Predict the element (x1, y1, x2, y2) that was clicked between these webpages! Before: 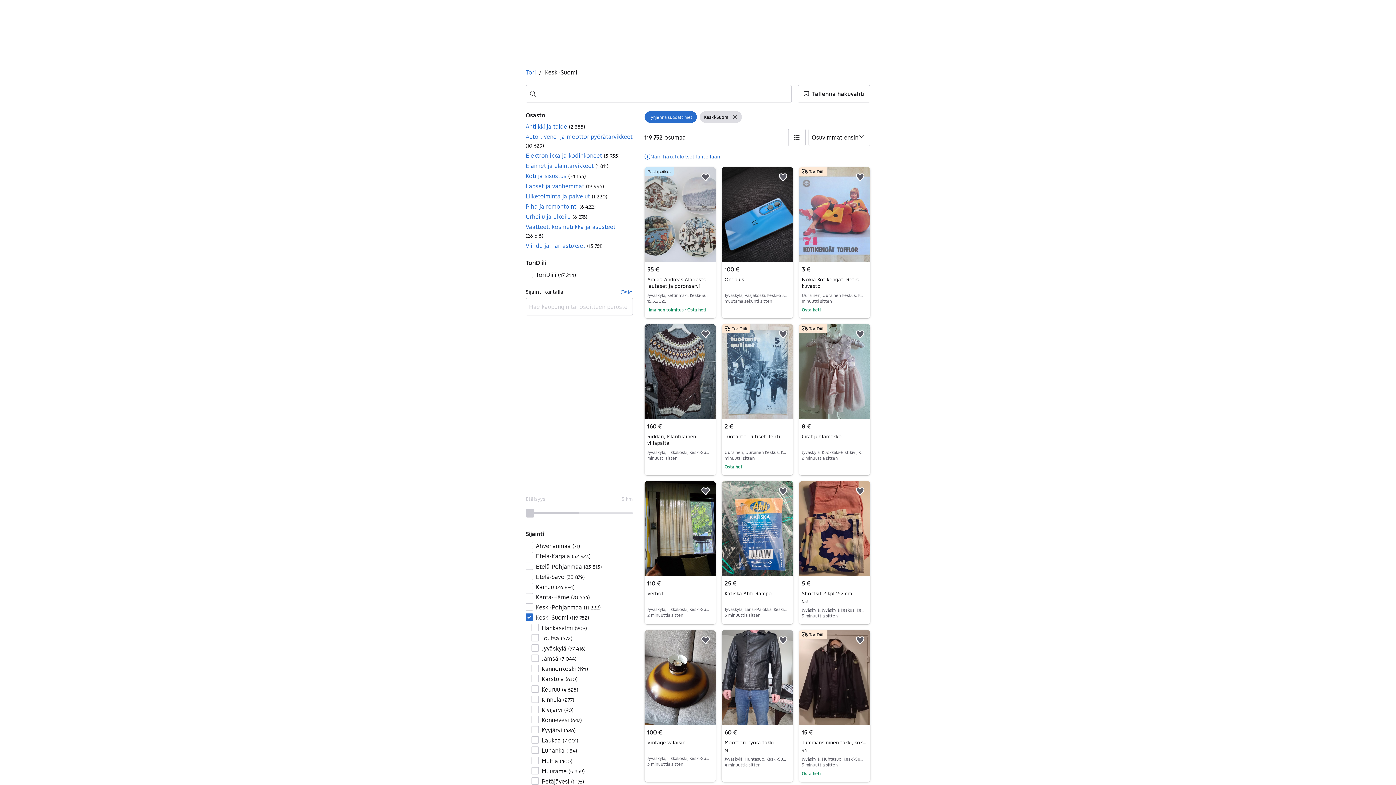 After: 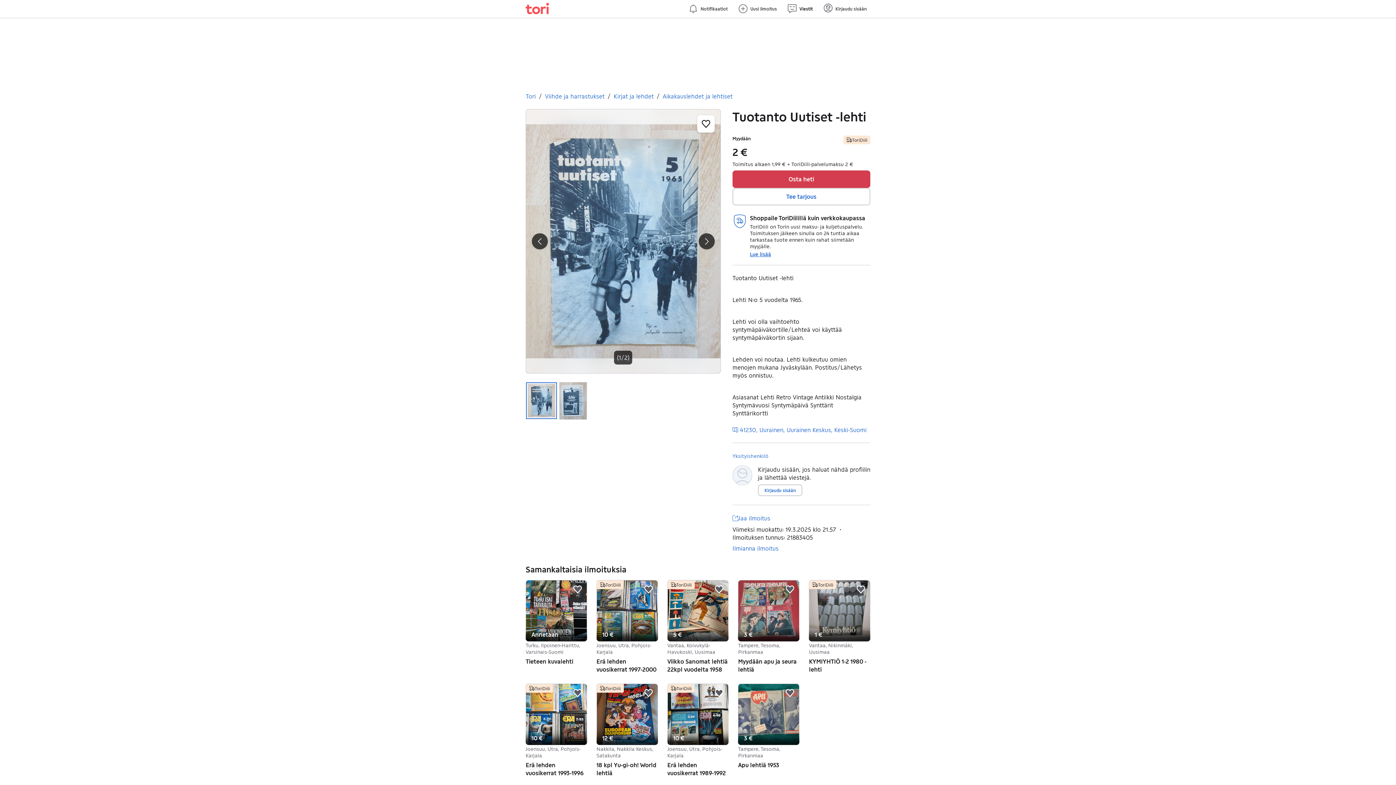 Action: label: Tuotanto Uutiset -lehti bbox: (724, 433, 780, 439)